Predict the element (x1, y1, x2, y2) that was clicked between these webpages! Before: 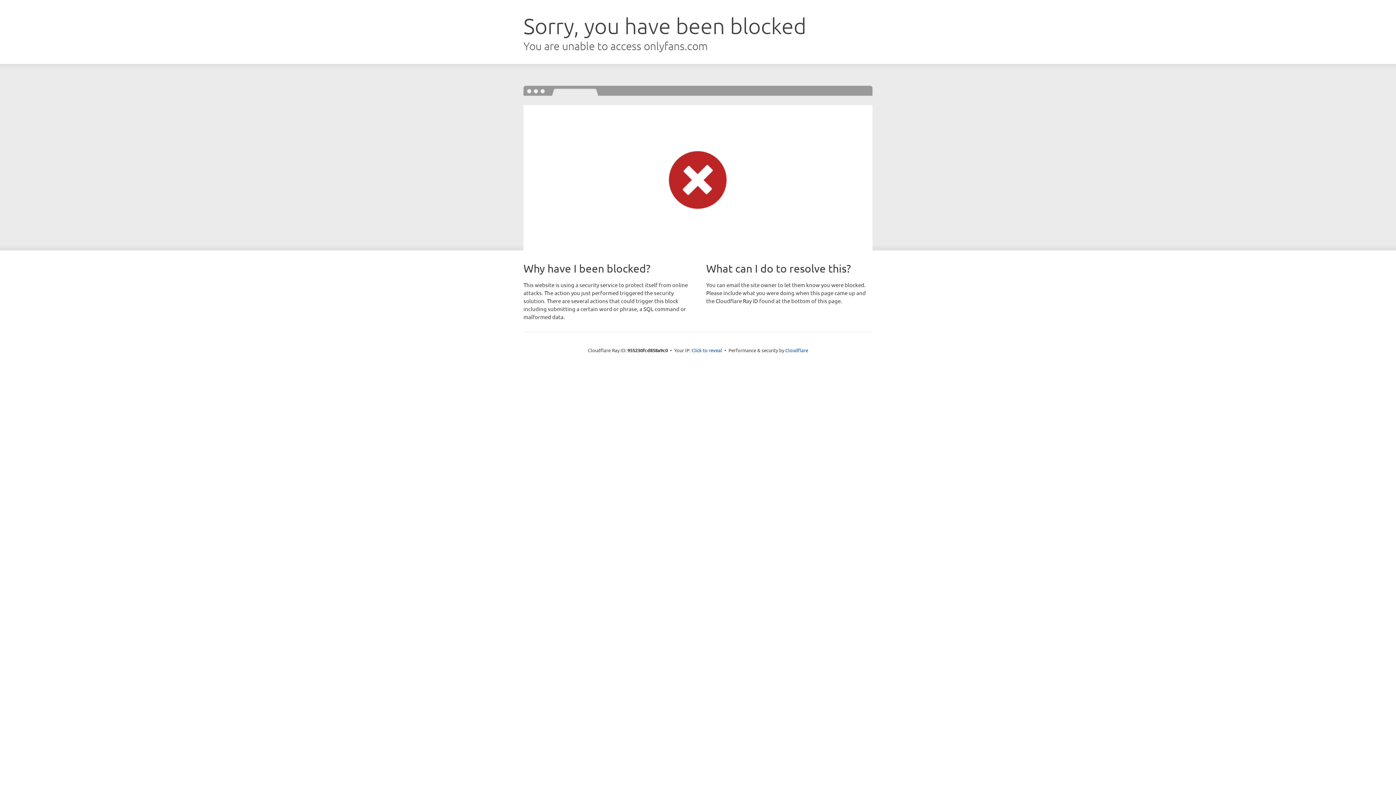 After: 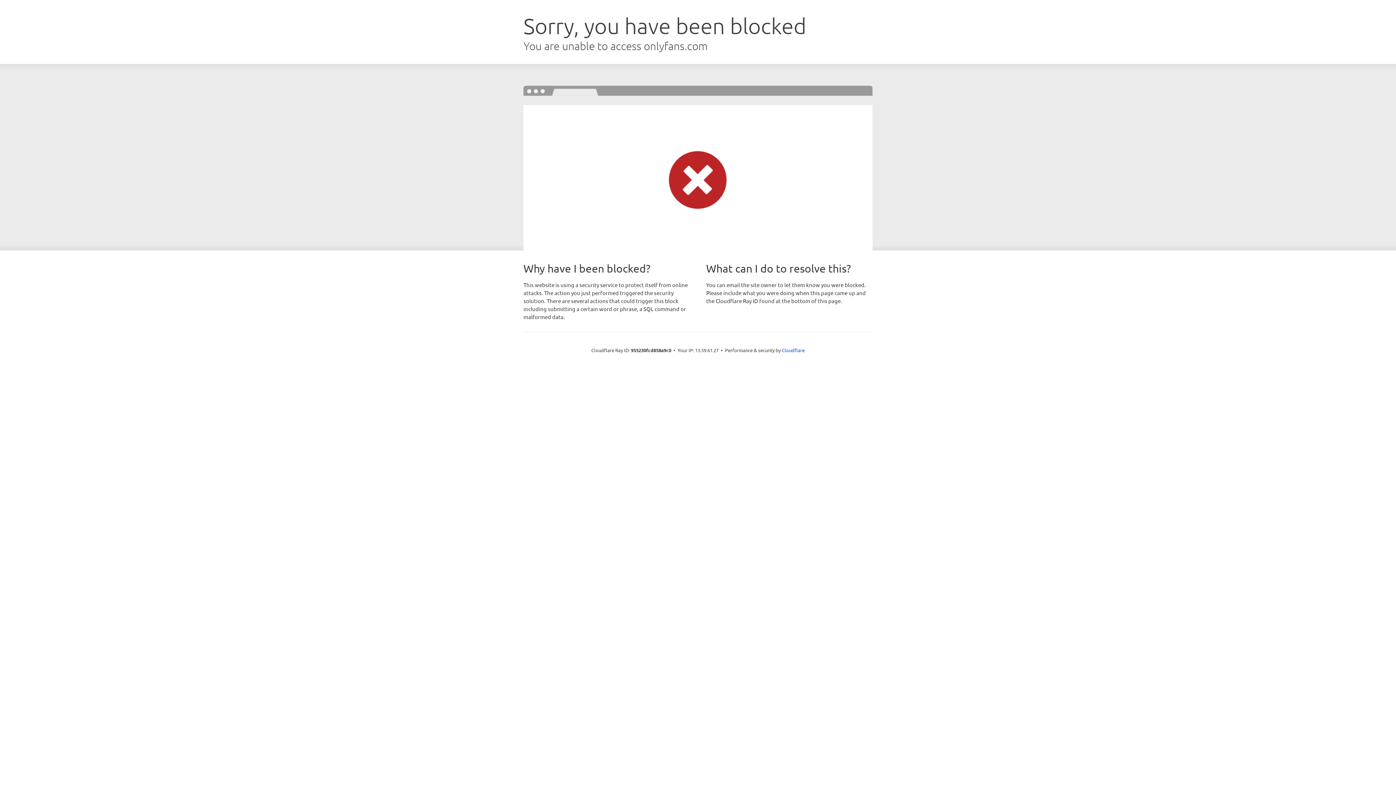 Action: bbox: (691, 346, 722, 353) label: Click to reveal